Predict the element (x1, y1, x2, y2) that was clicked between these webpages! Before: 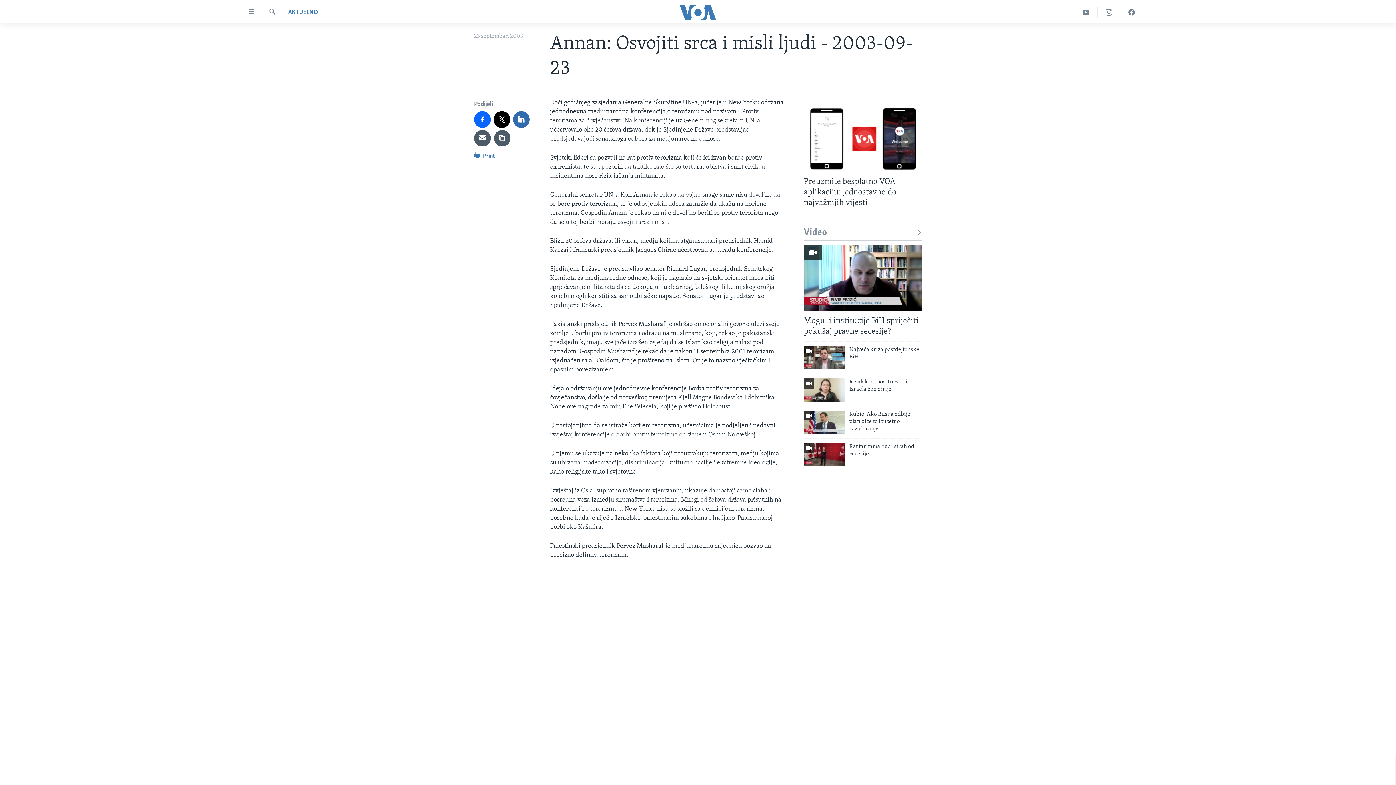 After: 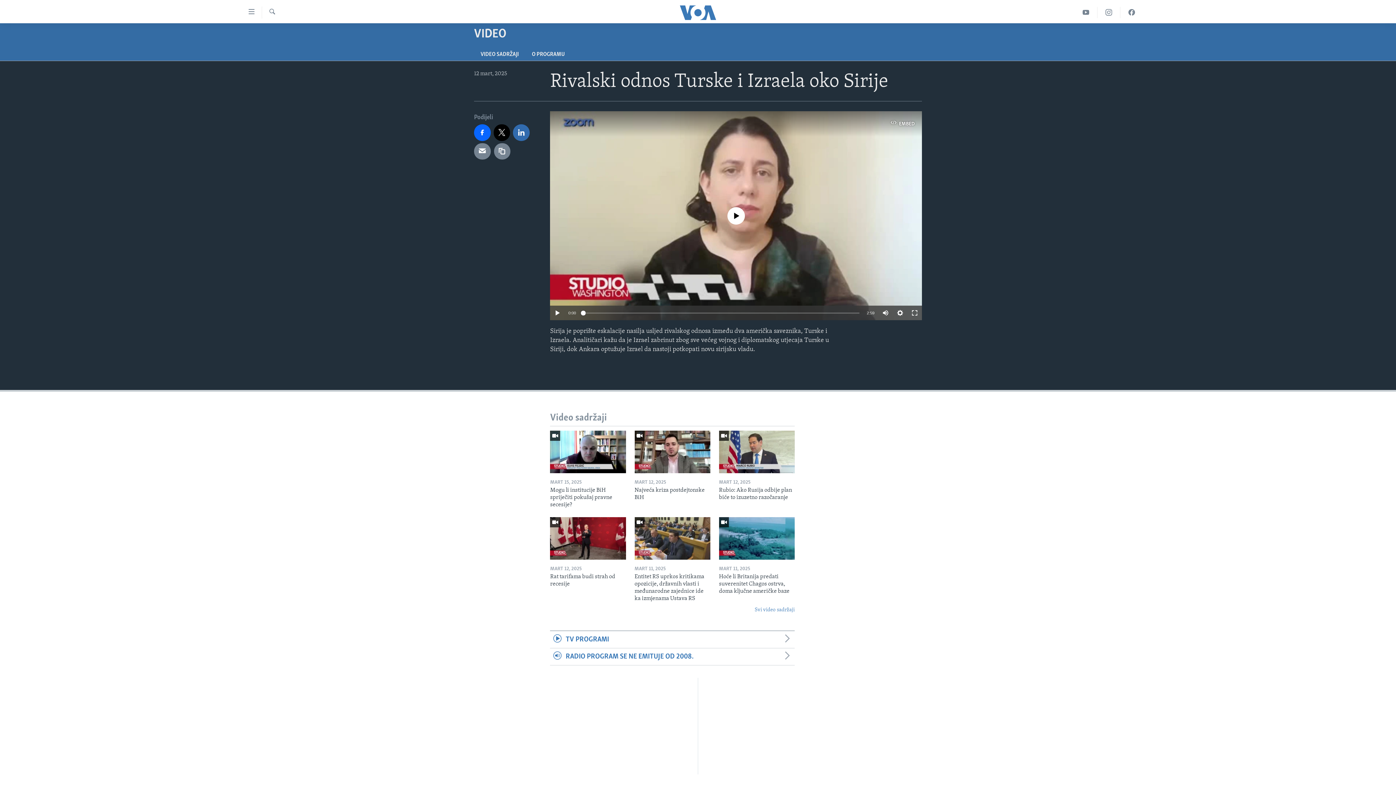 Action: bbox: (804, 378, 845, 401)